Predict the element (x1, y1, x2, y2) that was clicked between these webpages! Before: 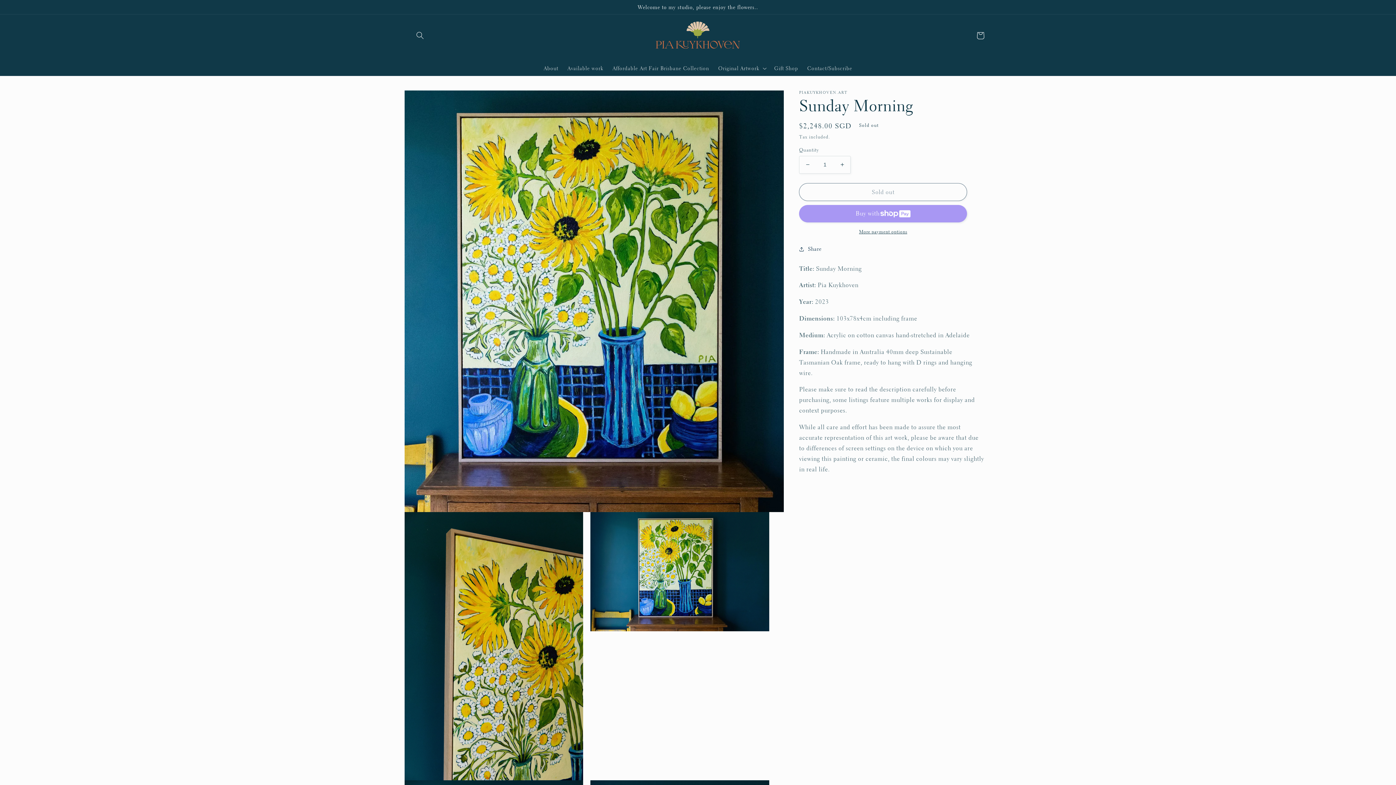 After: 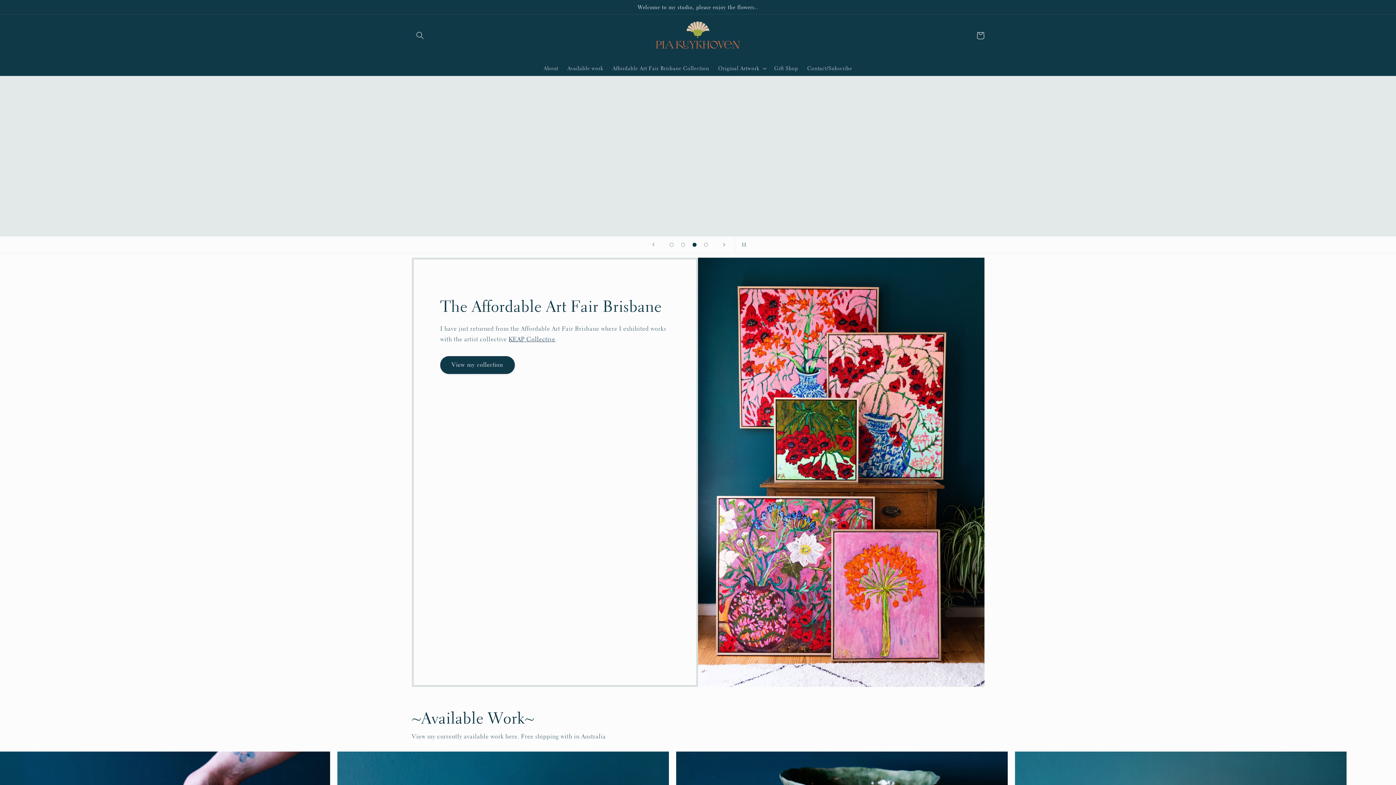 Action: bbox: (649, 14, 746, 56)